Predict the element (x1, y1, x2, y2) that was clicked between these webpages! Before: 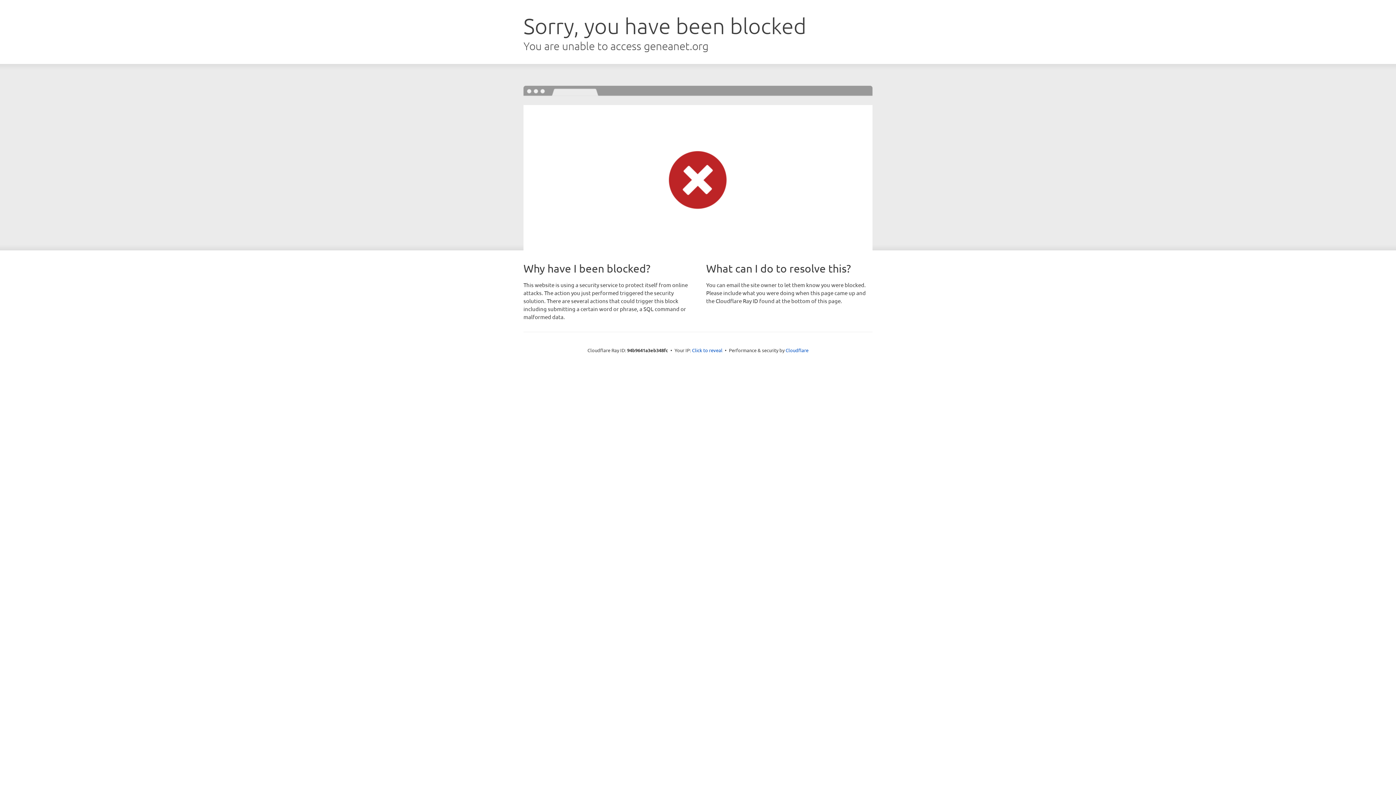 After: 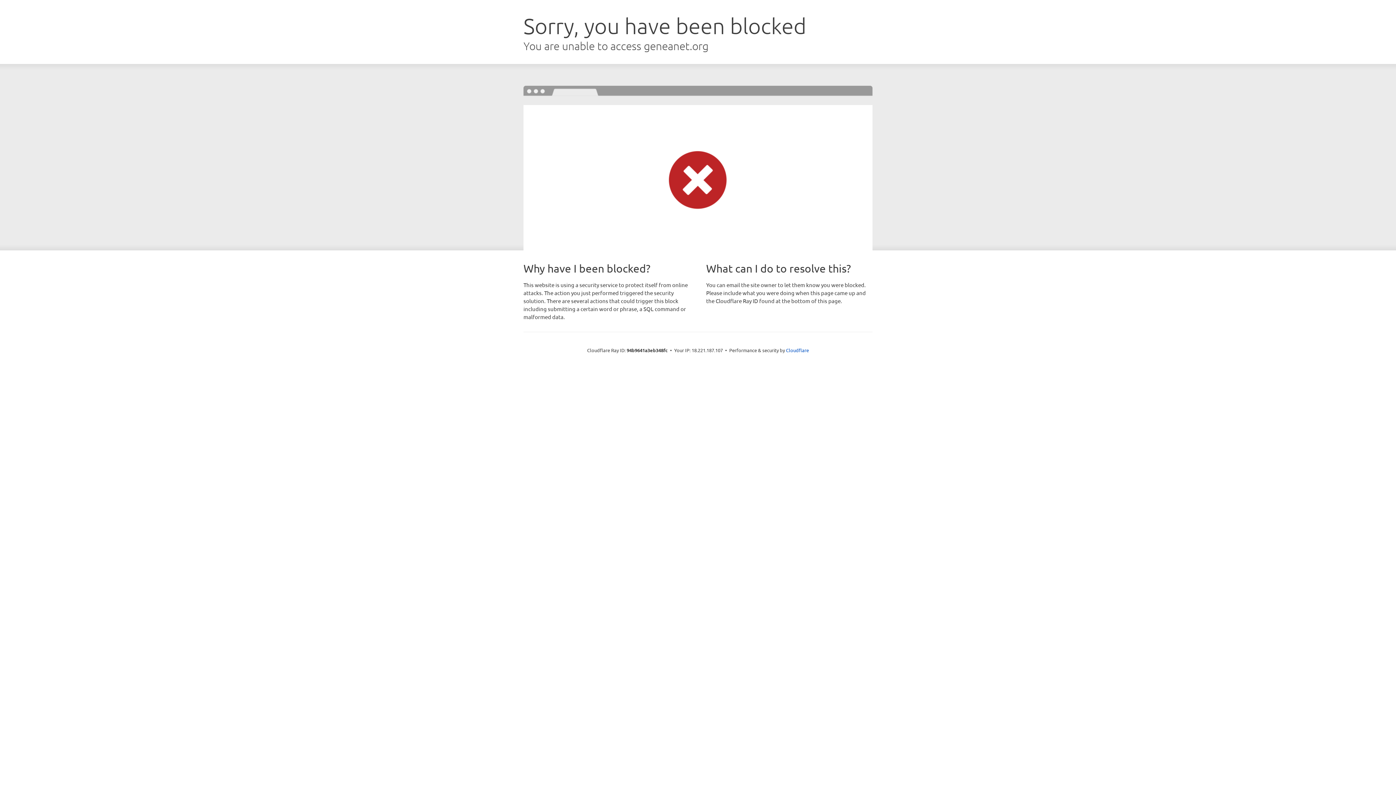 Action: bbox: (692, 346, 722, 353) label: Click to reveal